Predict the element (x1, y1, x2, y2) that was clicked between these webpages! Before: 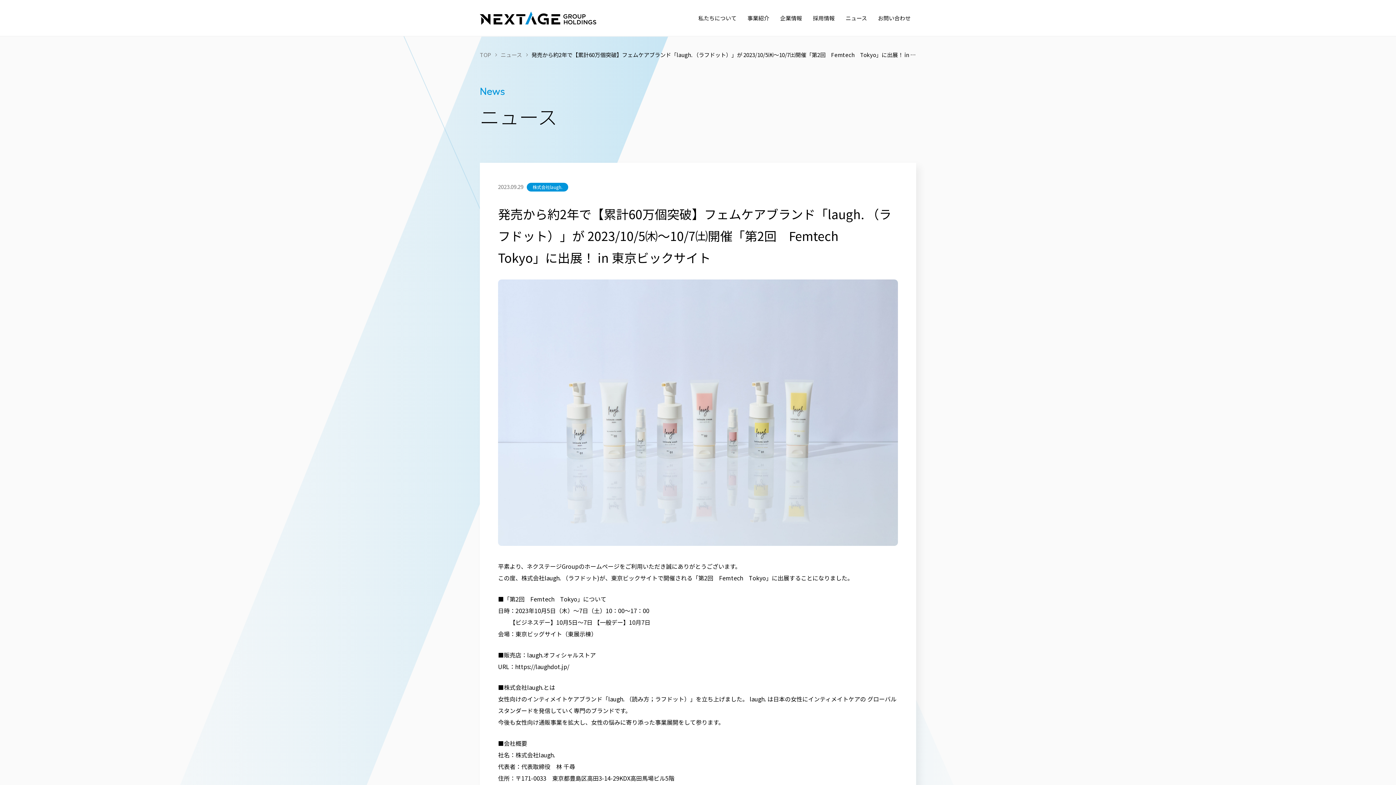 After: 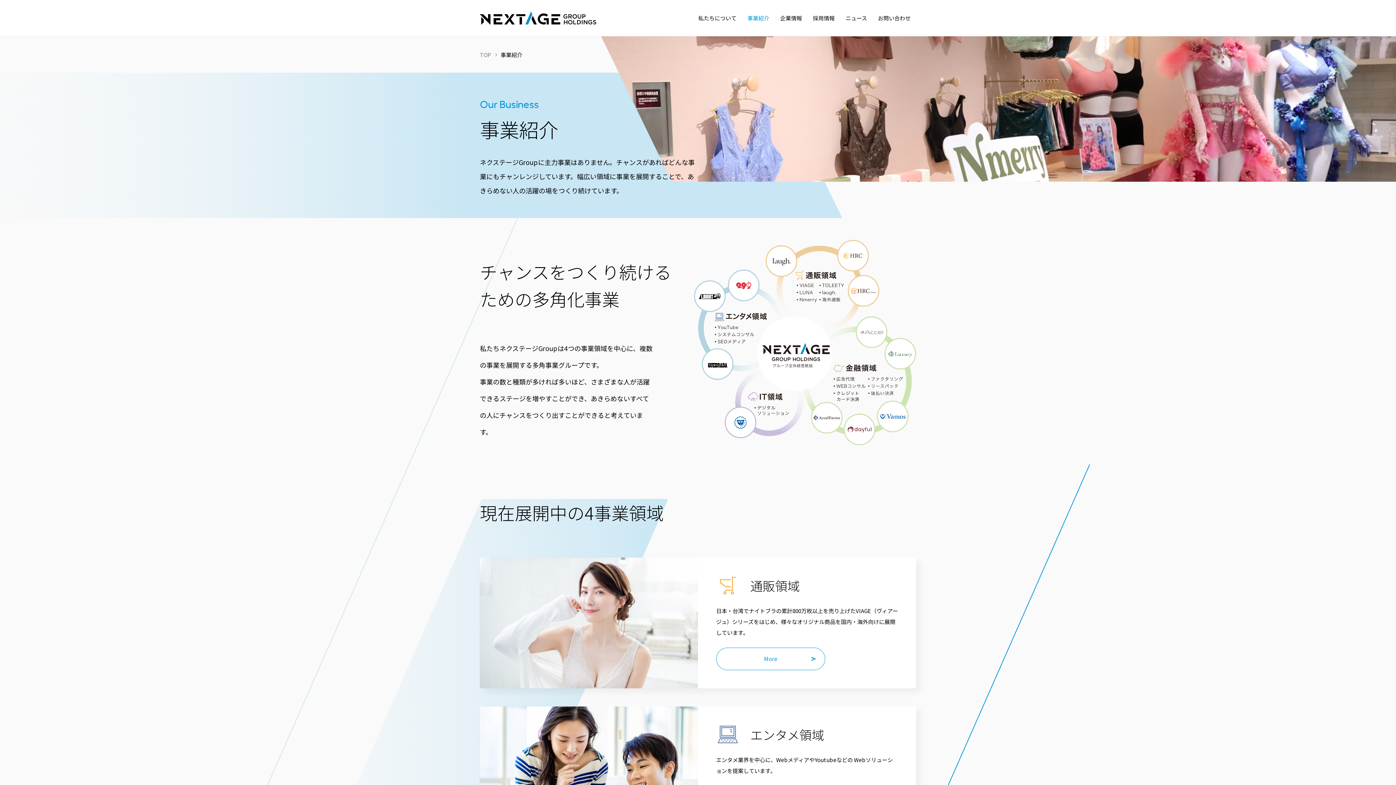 Action: bbox: (742, 0, 774, 36) label: 事業紹介